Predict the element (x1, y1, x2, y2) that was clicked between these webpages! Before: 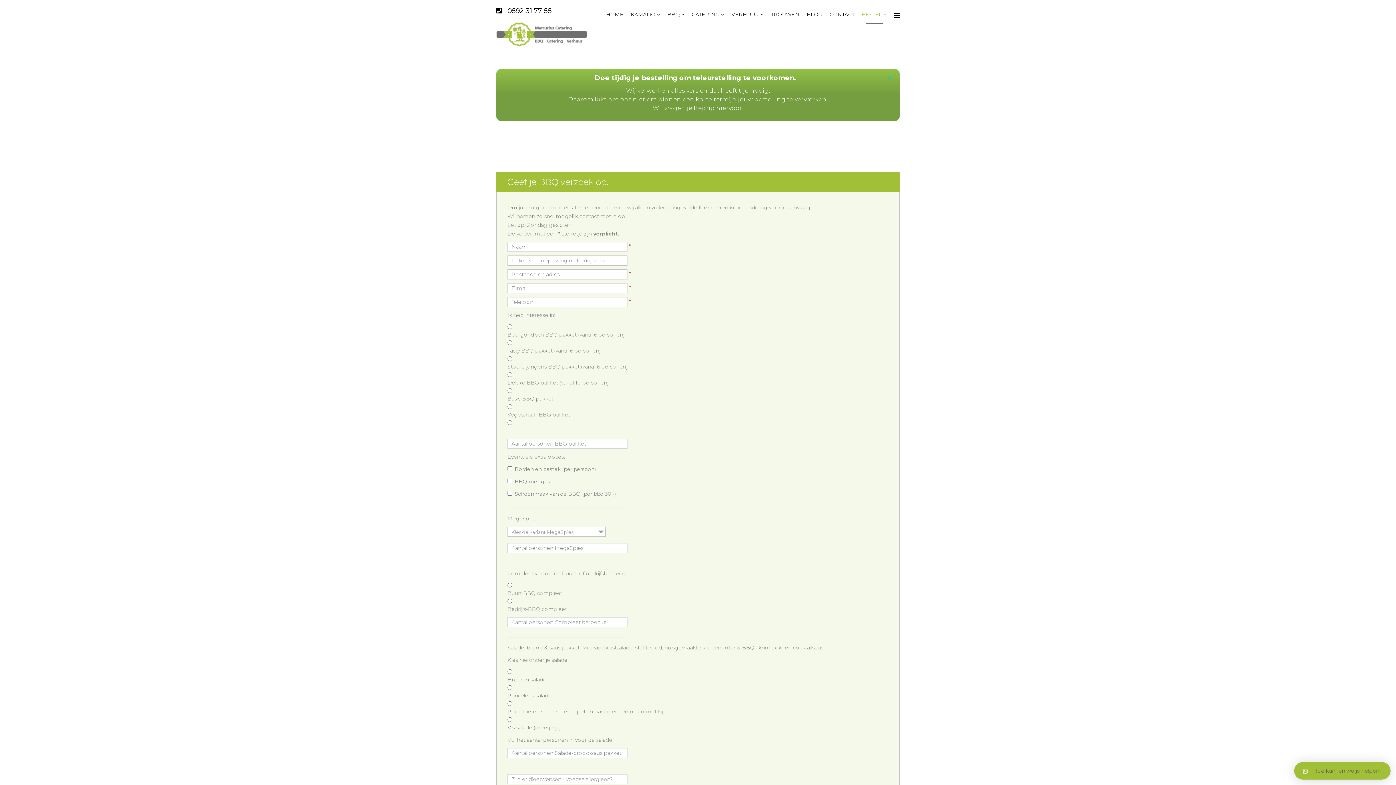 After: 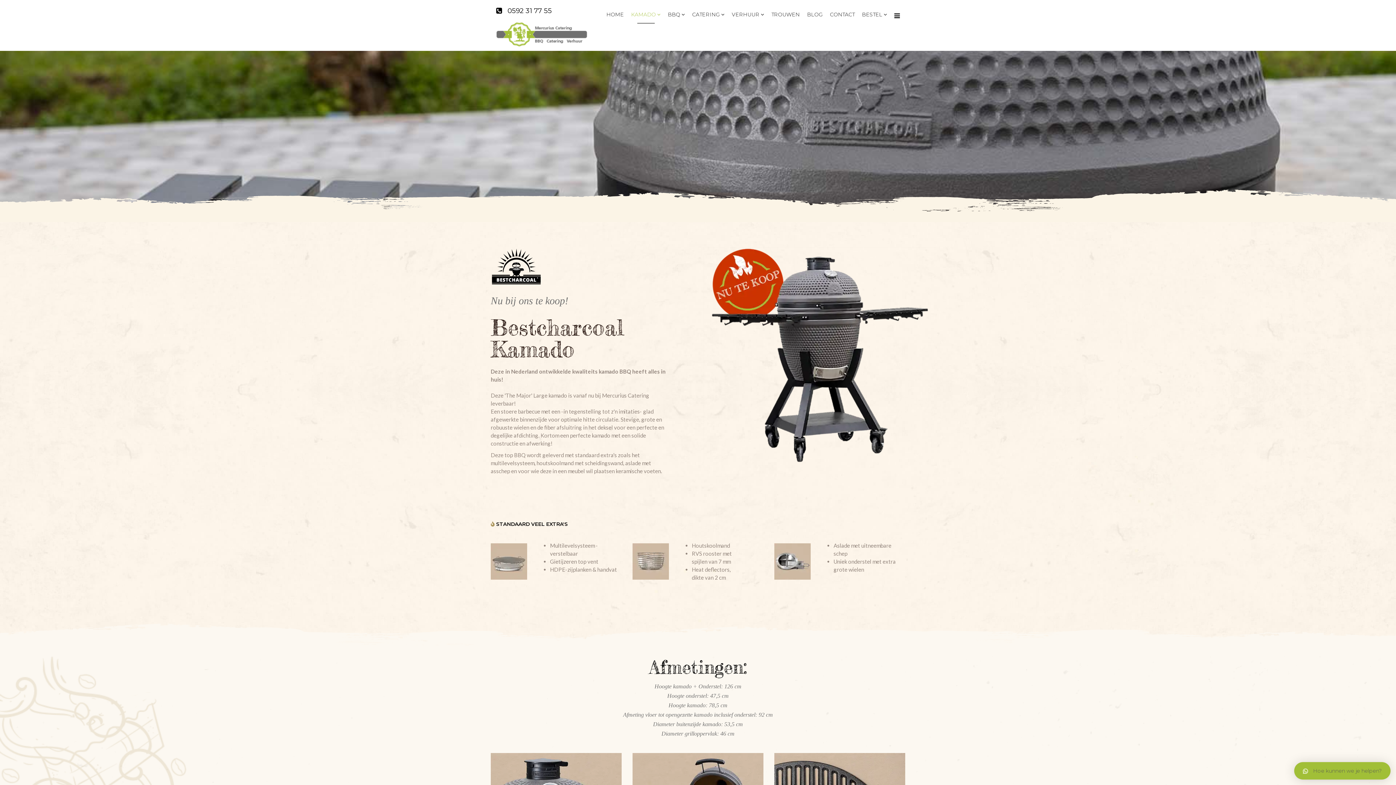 Action: bbox: (627, 5, 664, 23) label: KAMADO